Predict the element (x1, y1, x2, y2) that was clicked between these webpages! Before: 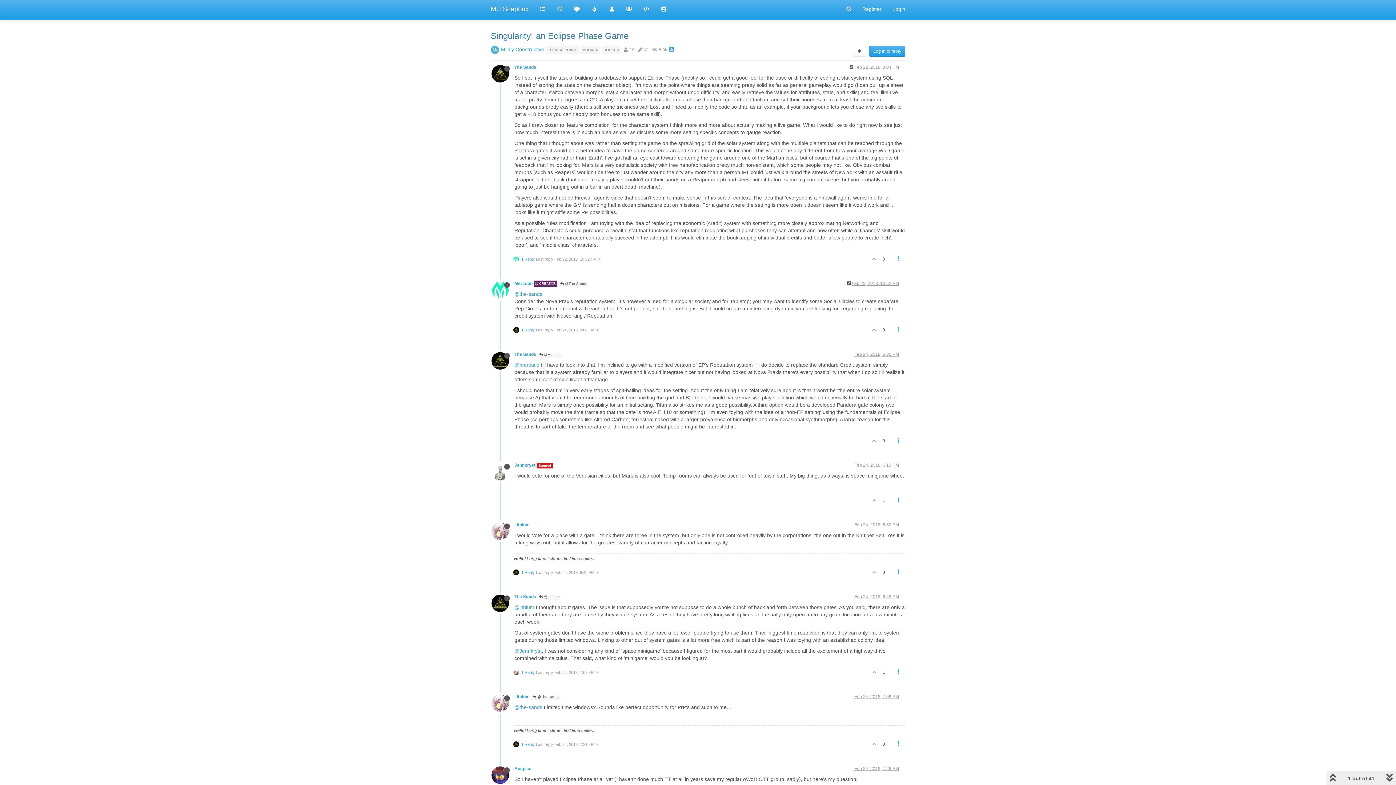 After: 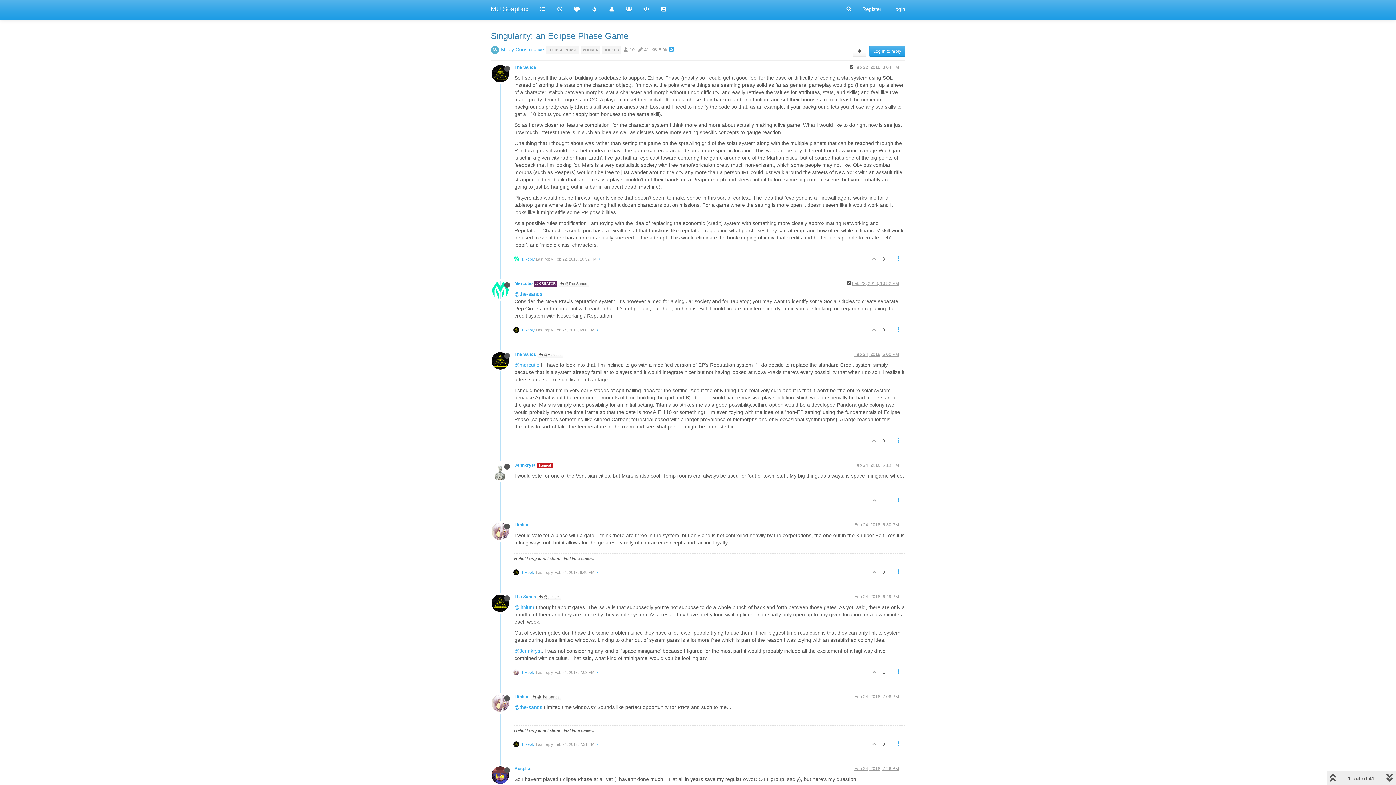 Action: bbox: (854, 64, 899, 69) label: Feb 22, 2018, 8:04 PM